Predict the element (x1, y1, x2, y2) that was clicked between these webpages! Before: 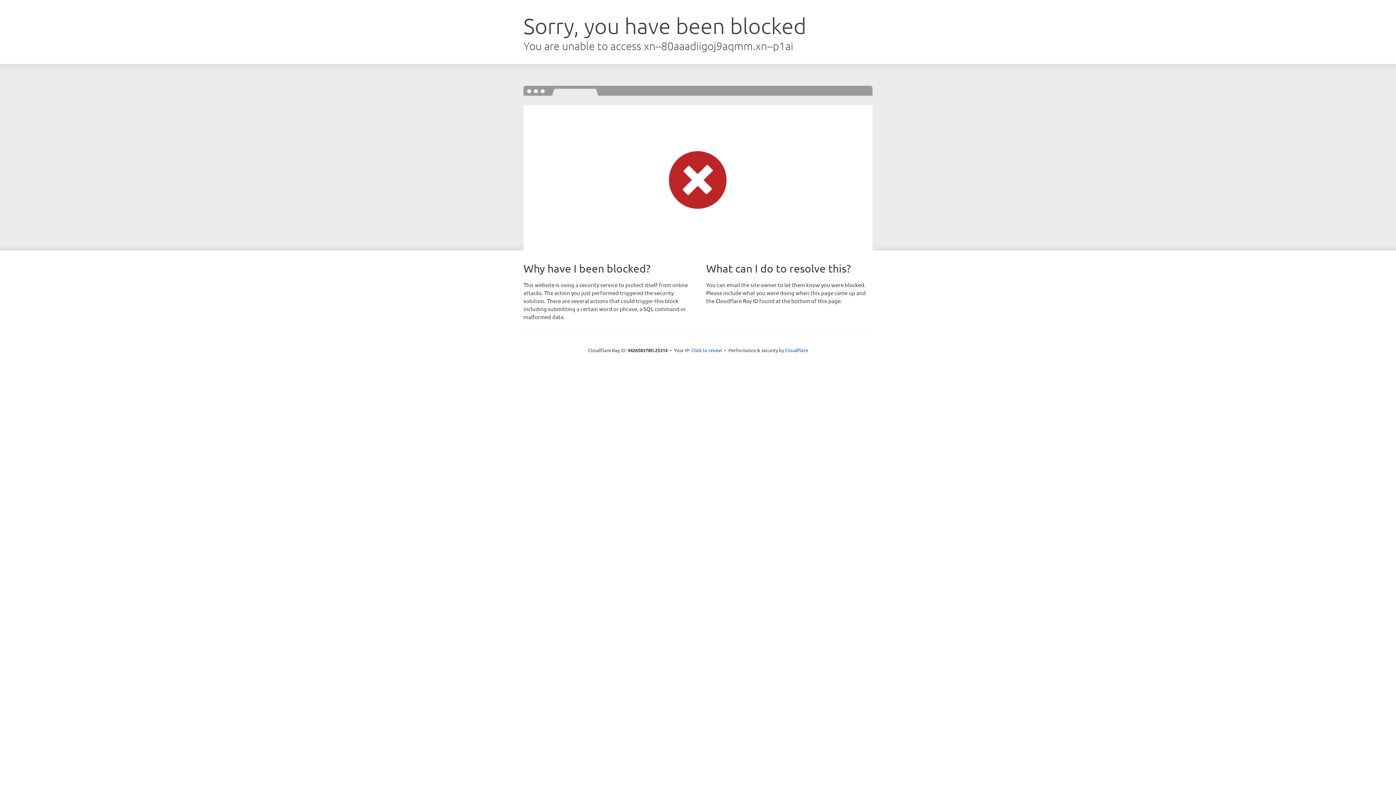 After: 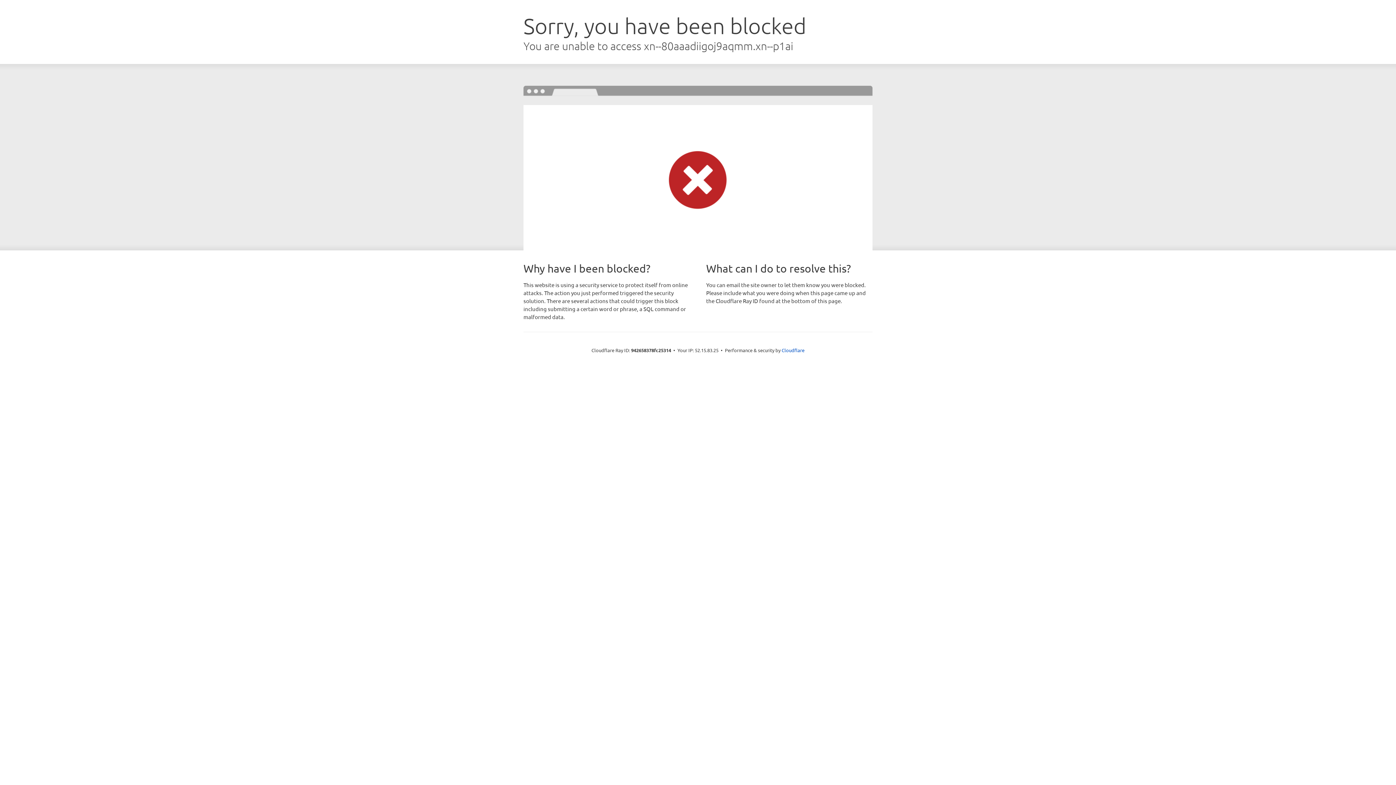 Action: bbox: (691, 346, 722, 353) label: Click to reveal